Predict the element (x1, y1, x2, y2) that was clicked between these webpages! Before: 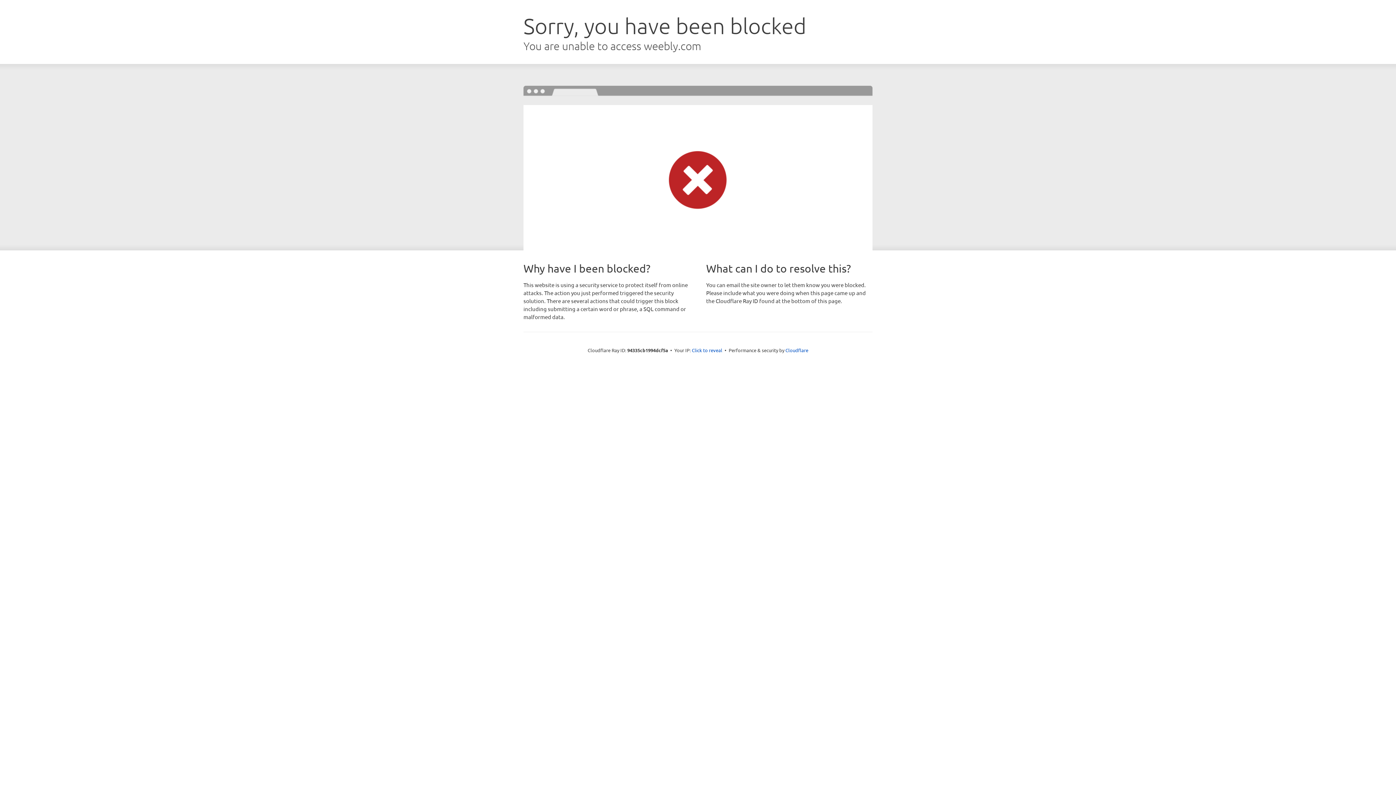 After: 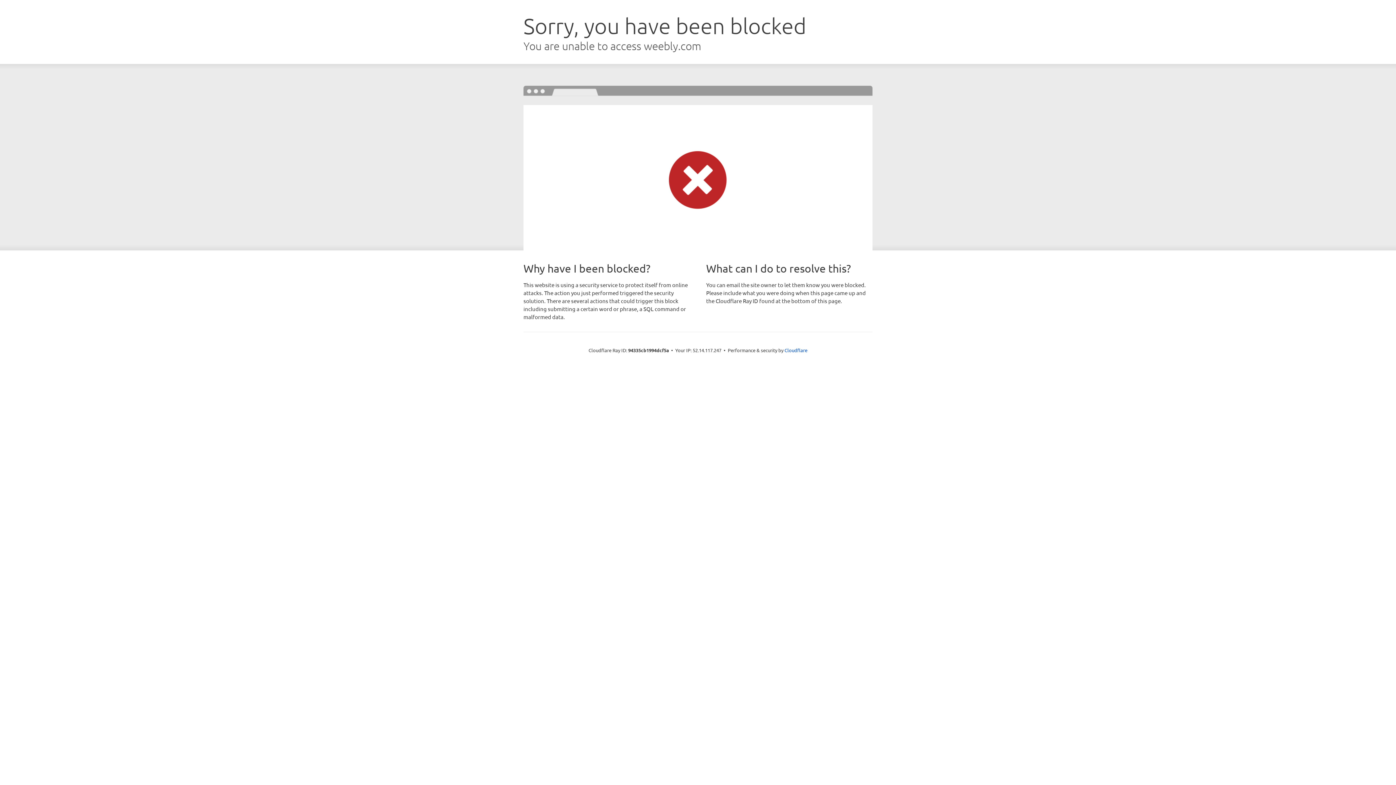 Action: label: Click to reveal bbox: (692, 346, 722, 353)